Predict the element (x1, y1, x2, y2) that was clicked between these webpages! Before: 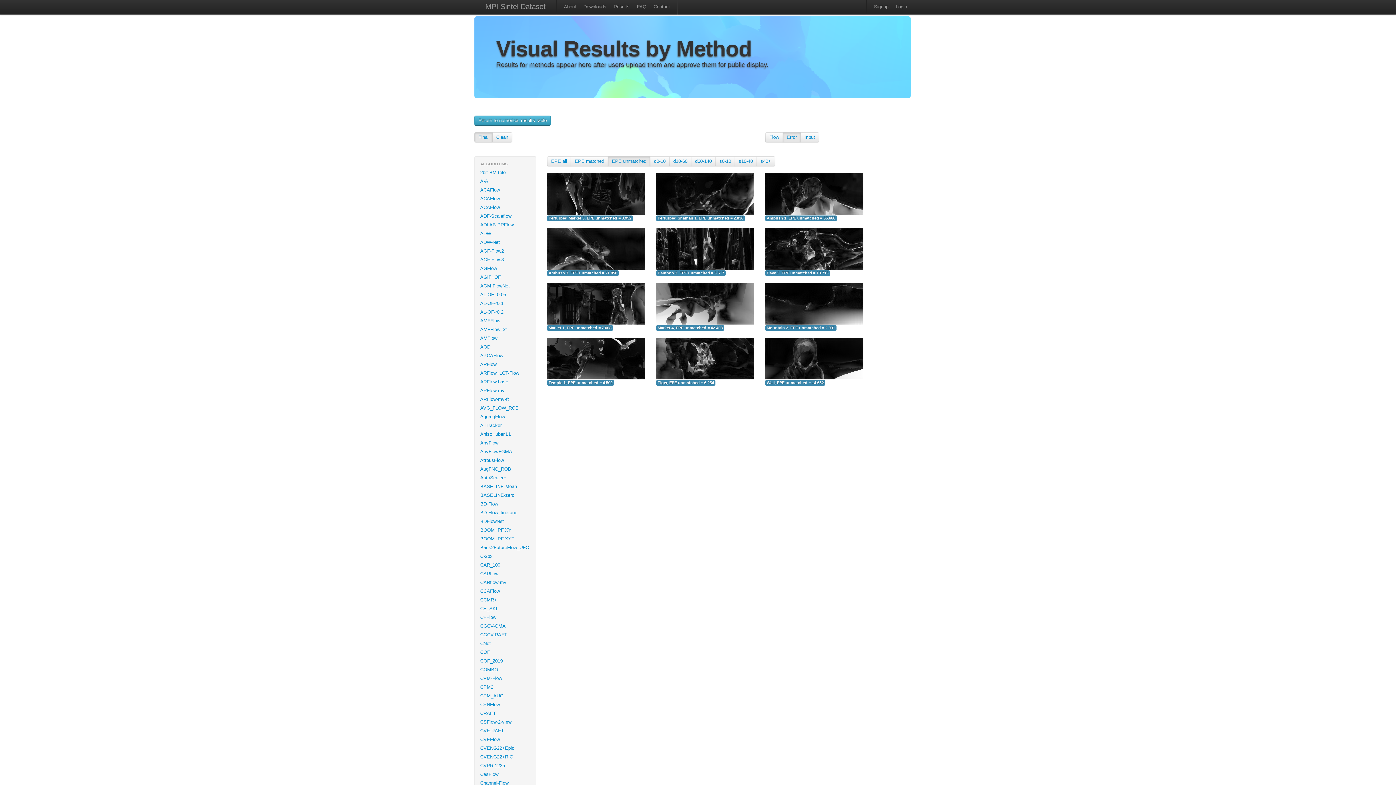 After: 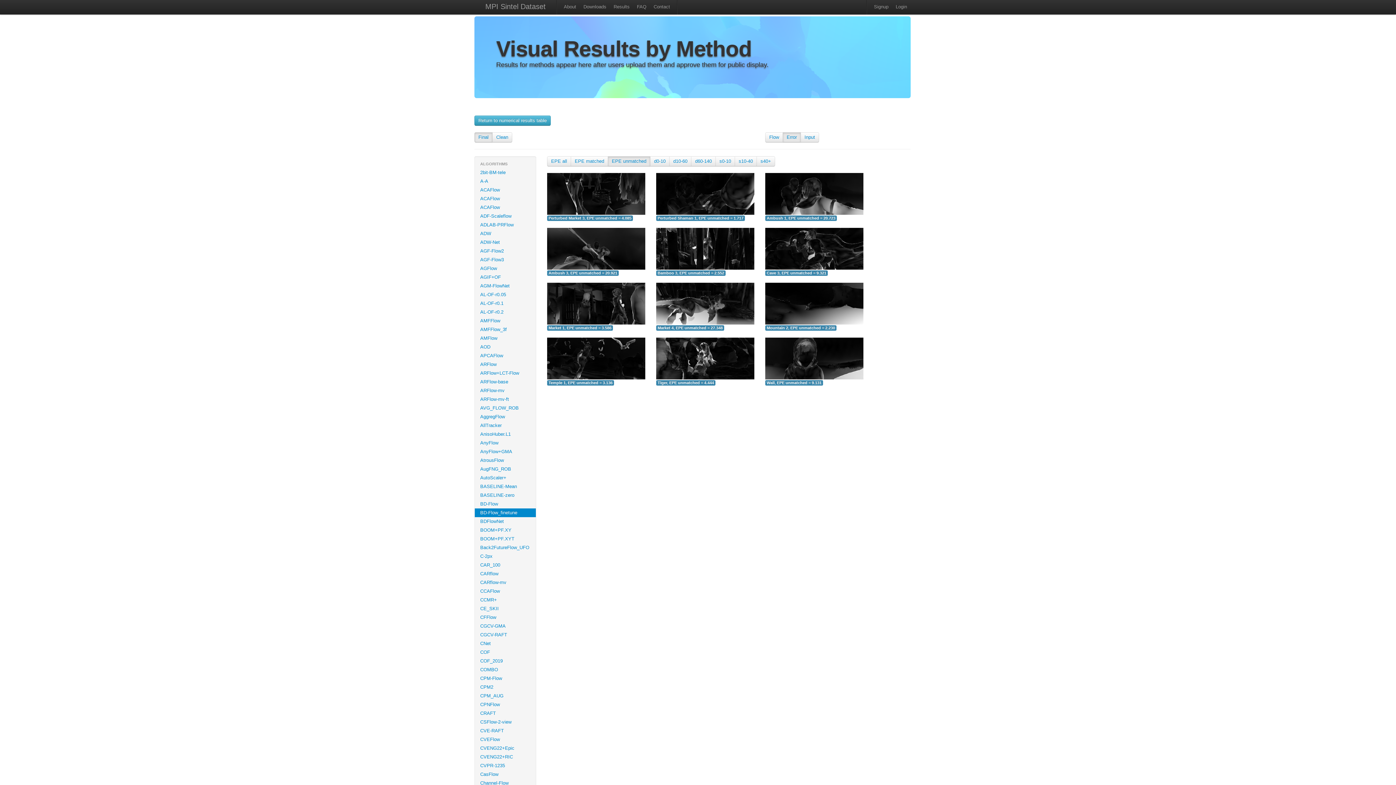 Action: label: BD-Flow_finetune bbox: (474, 508, 536, 517)